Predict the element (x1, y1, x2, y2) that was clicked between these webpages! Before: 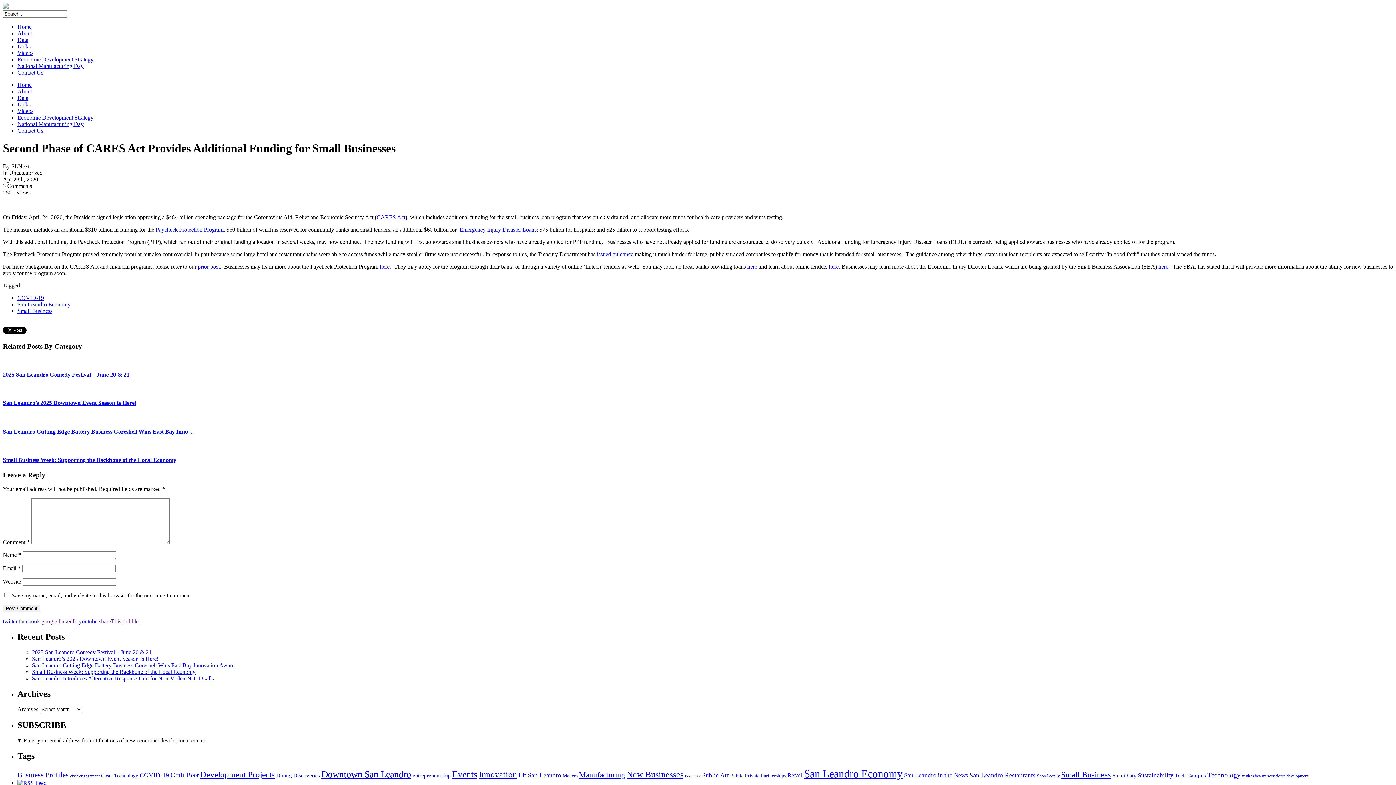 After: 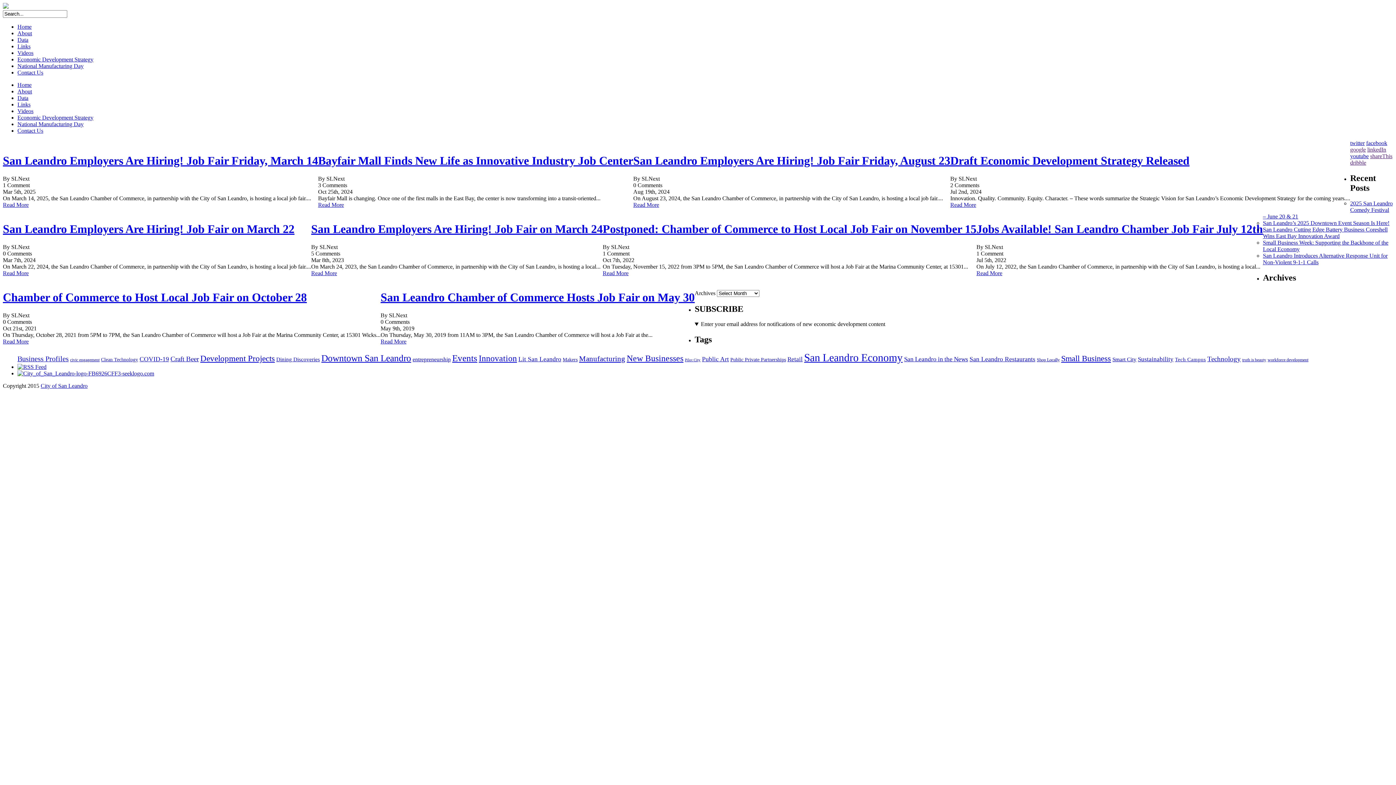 Action: bbox: (1268, 773, 1308, 779) label: workforce development (19 items)